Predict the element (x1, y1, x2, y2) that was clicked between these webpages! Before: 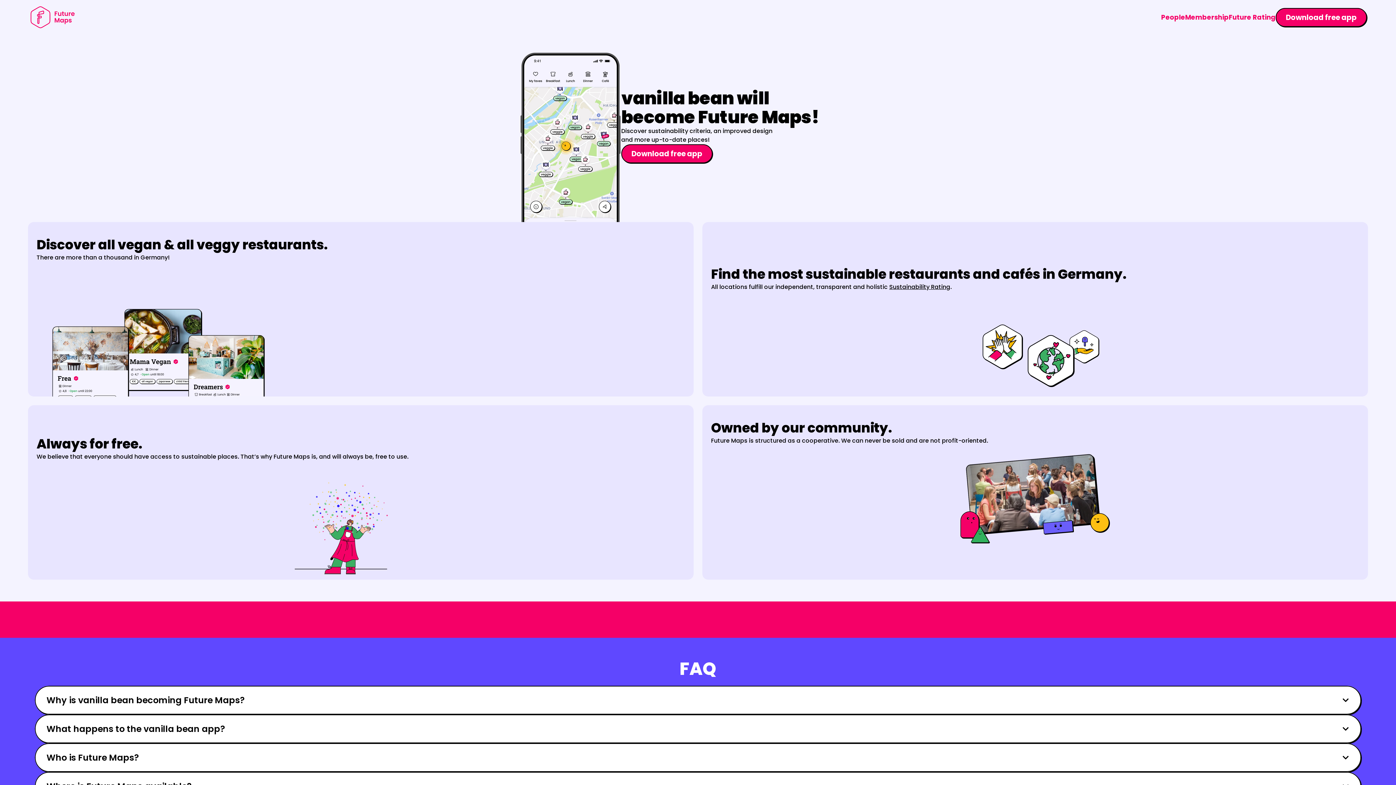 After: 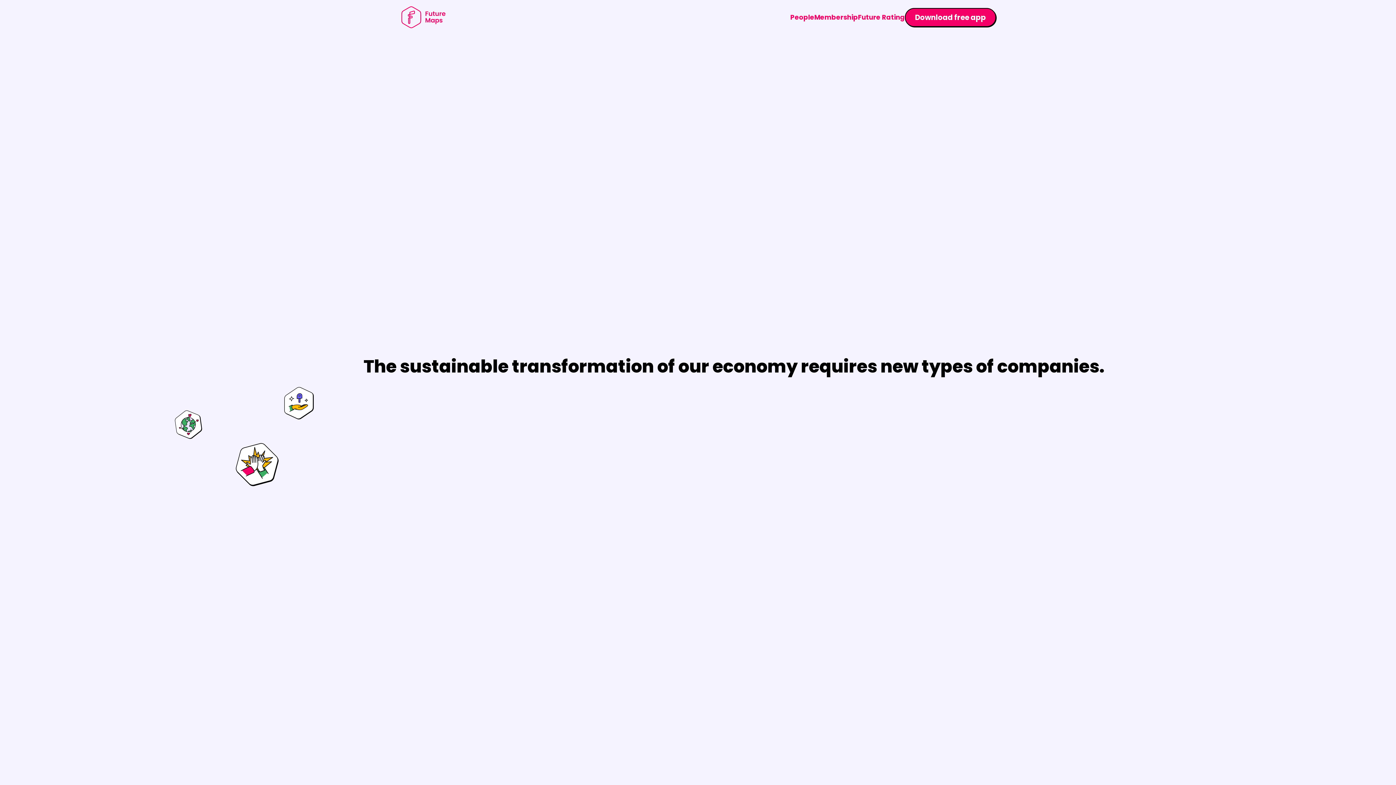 Action: label: Membership bbox: (1185, 12, 1229, 21)